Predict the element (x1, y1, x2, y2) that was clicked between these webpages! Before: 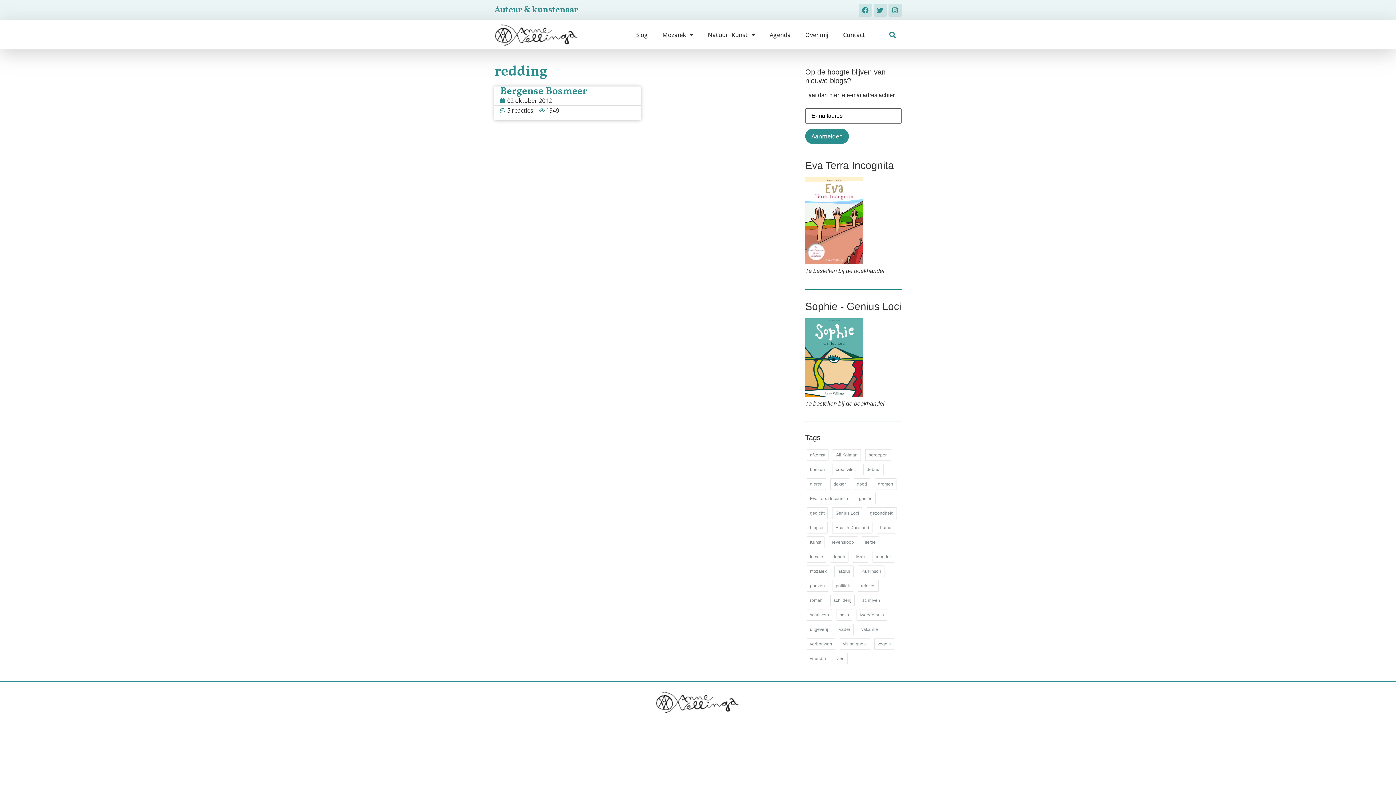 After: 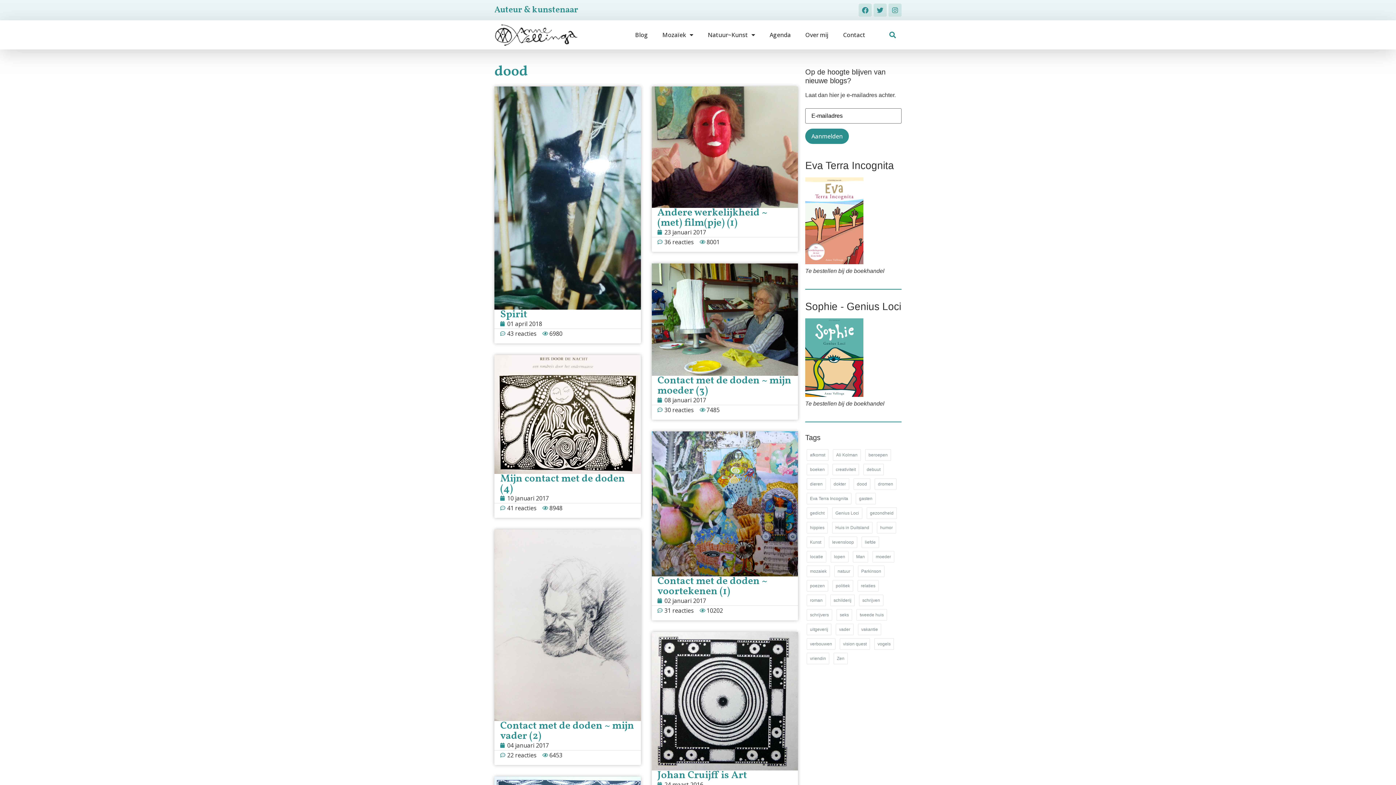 Action: label: dood (64 items) bbox: (853, 478, 870, 490)